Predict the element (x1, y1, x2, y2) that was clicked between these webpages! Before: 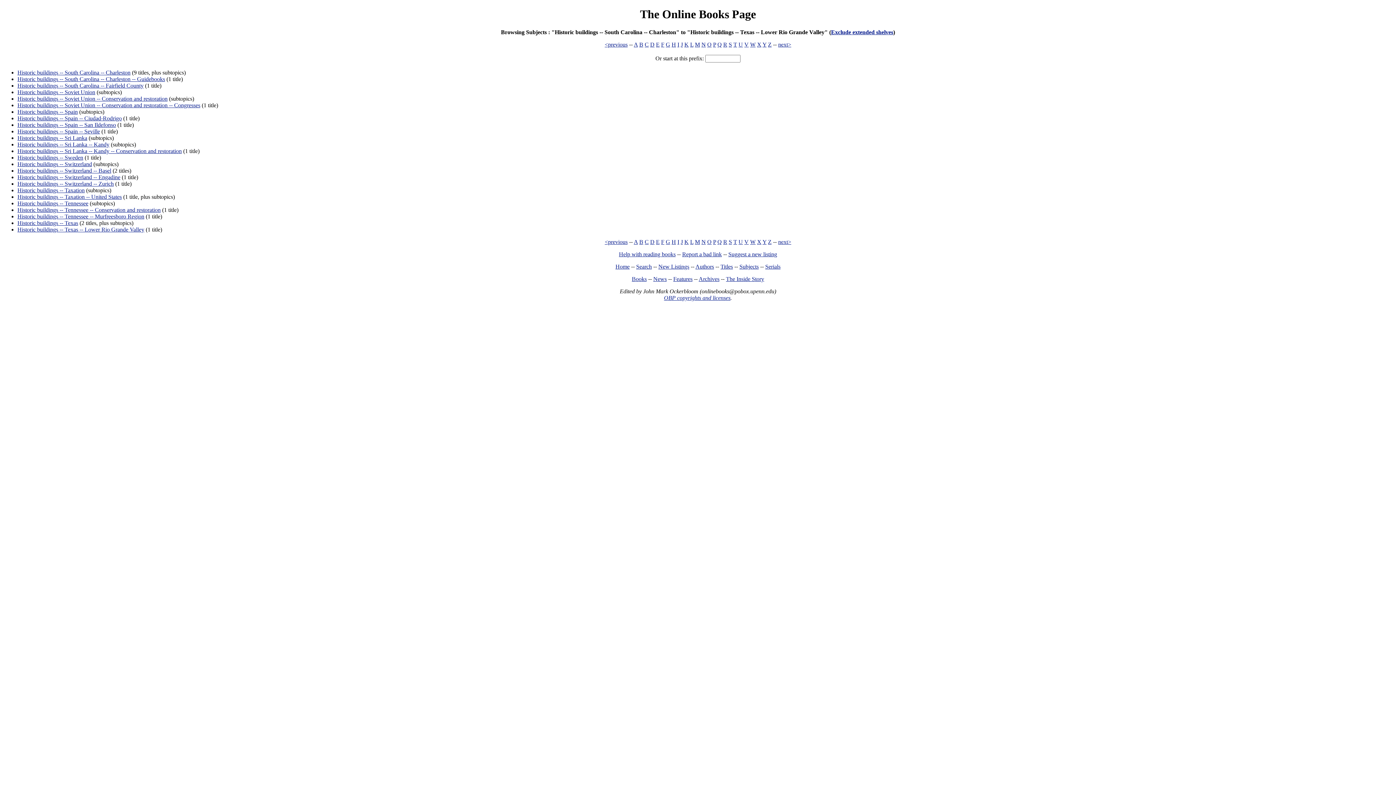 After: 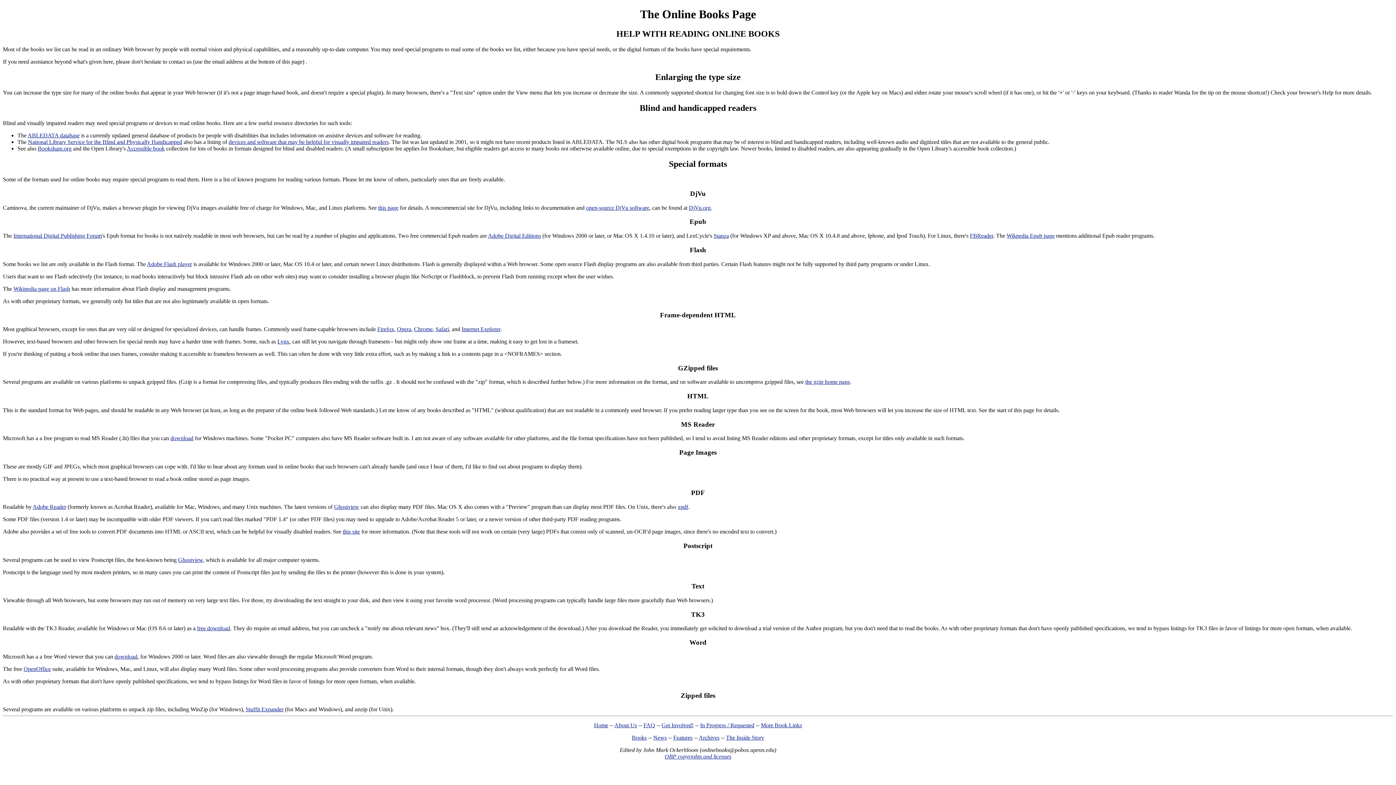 Action: bbox: (619, 251, 675, 257) label: Help with reading books